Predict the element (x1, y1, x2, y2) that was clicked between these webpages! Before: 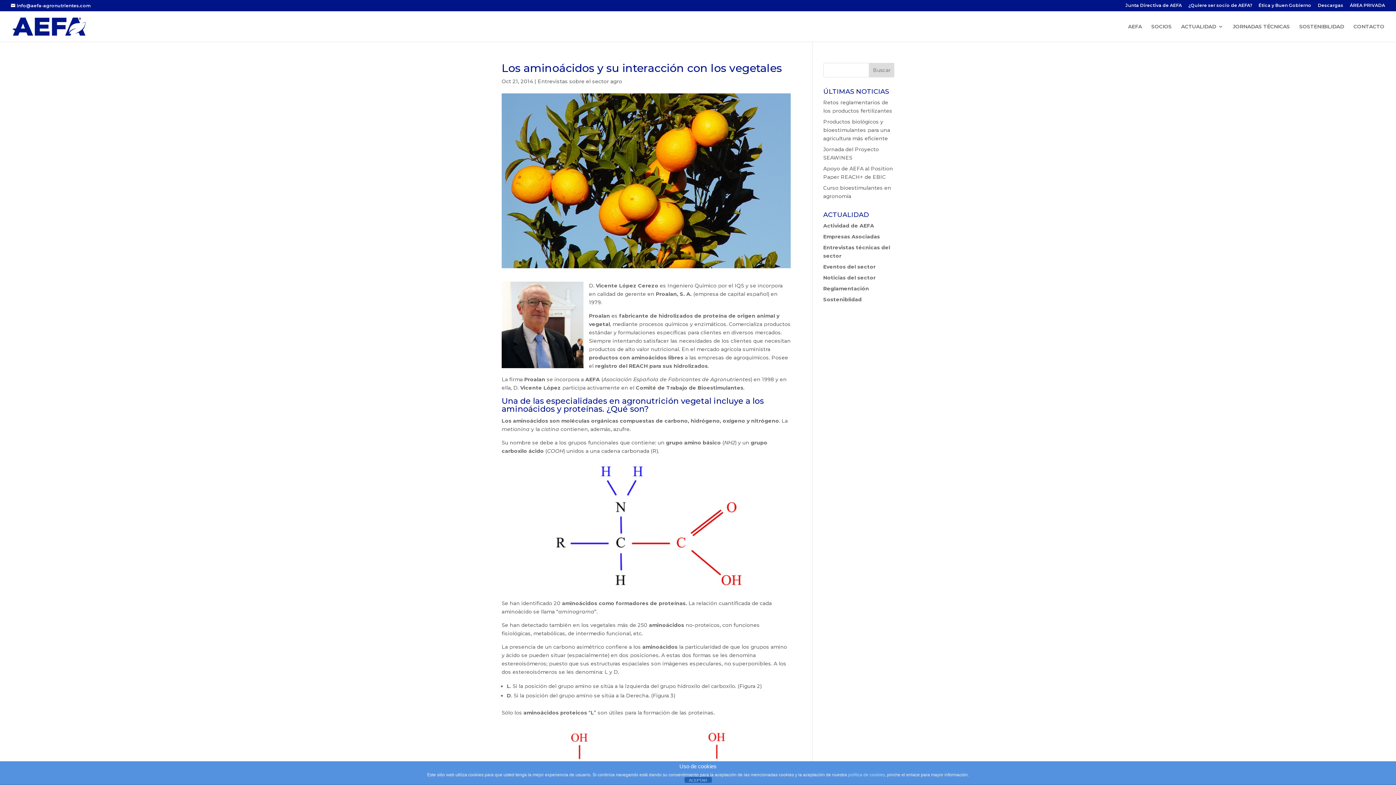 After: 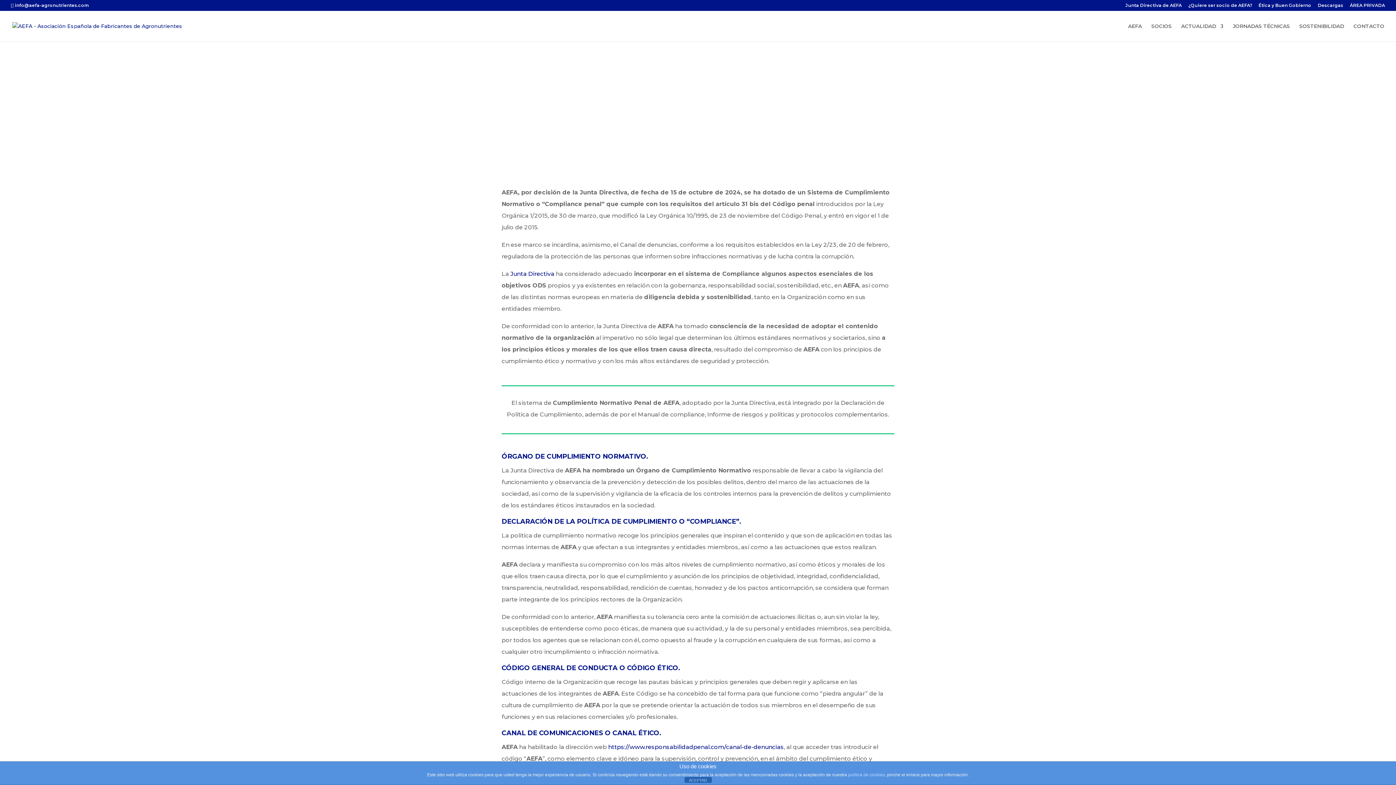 Action: label: Ética y Buen Gobierno bbox: (1258, 3, 1311, 10)